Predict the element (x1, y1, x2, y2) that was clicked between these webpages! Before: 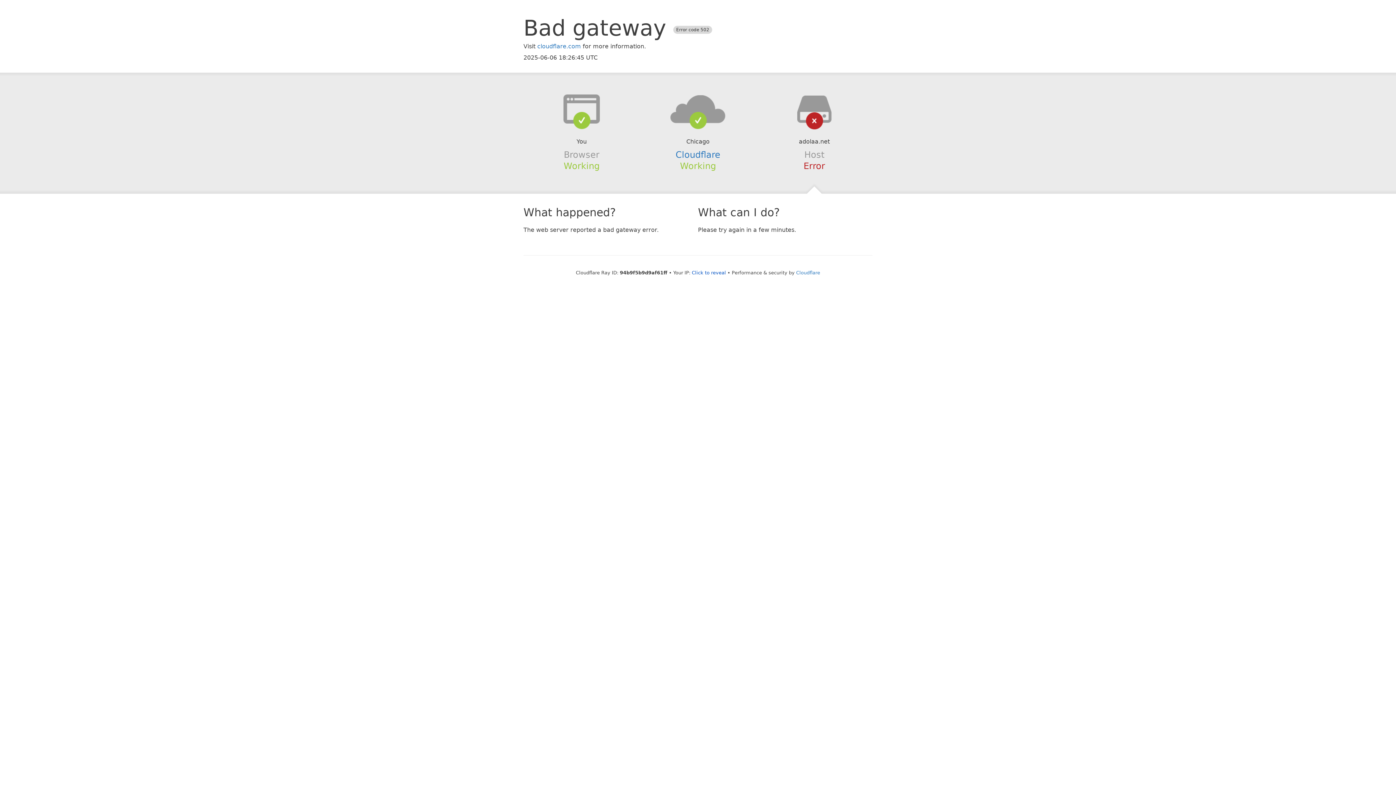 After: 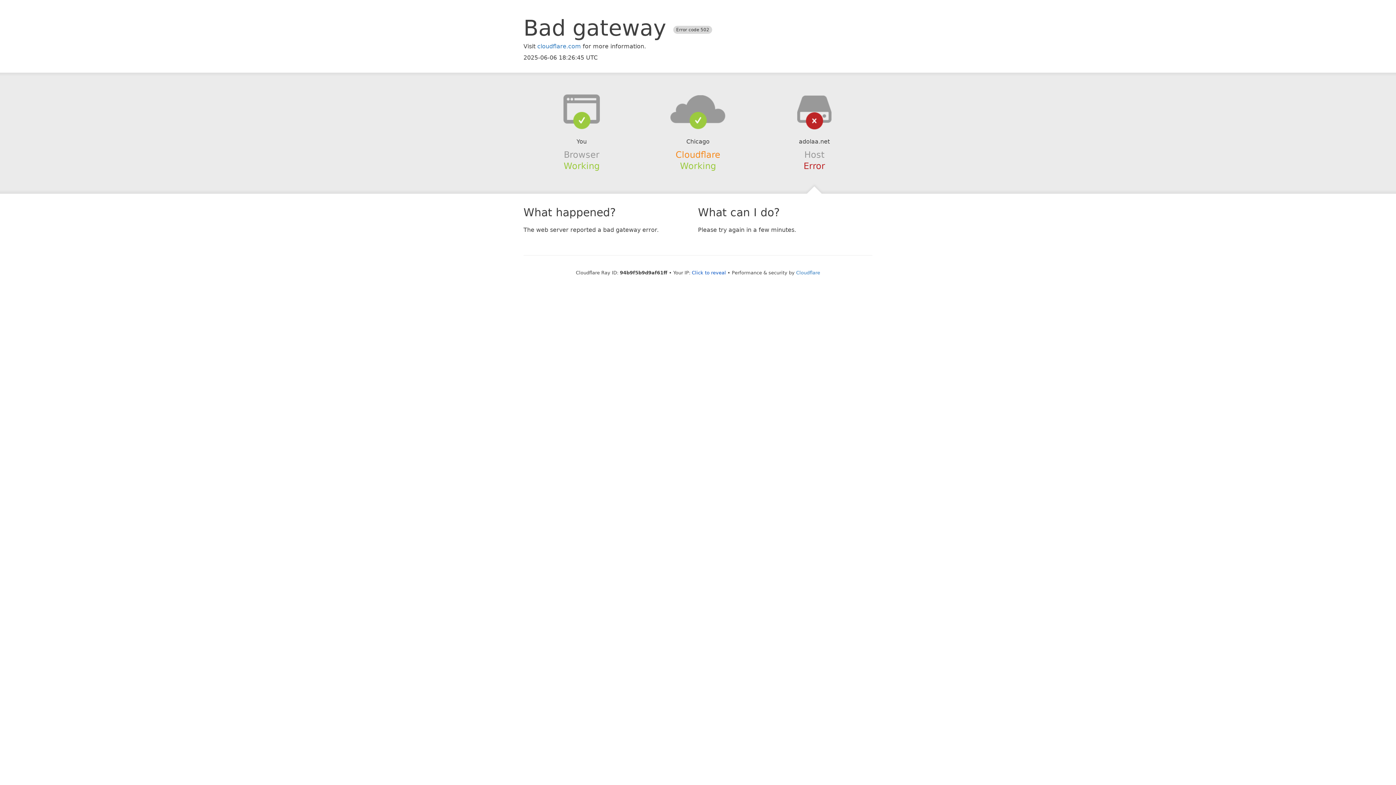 Action: bbox: (675, 149, 720, 159) label: Cloudflare